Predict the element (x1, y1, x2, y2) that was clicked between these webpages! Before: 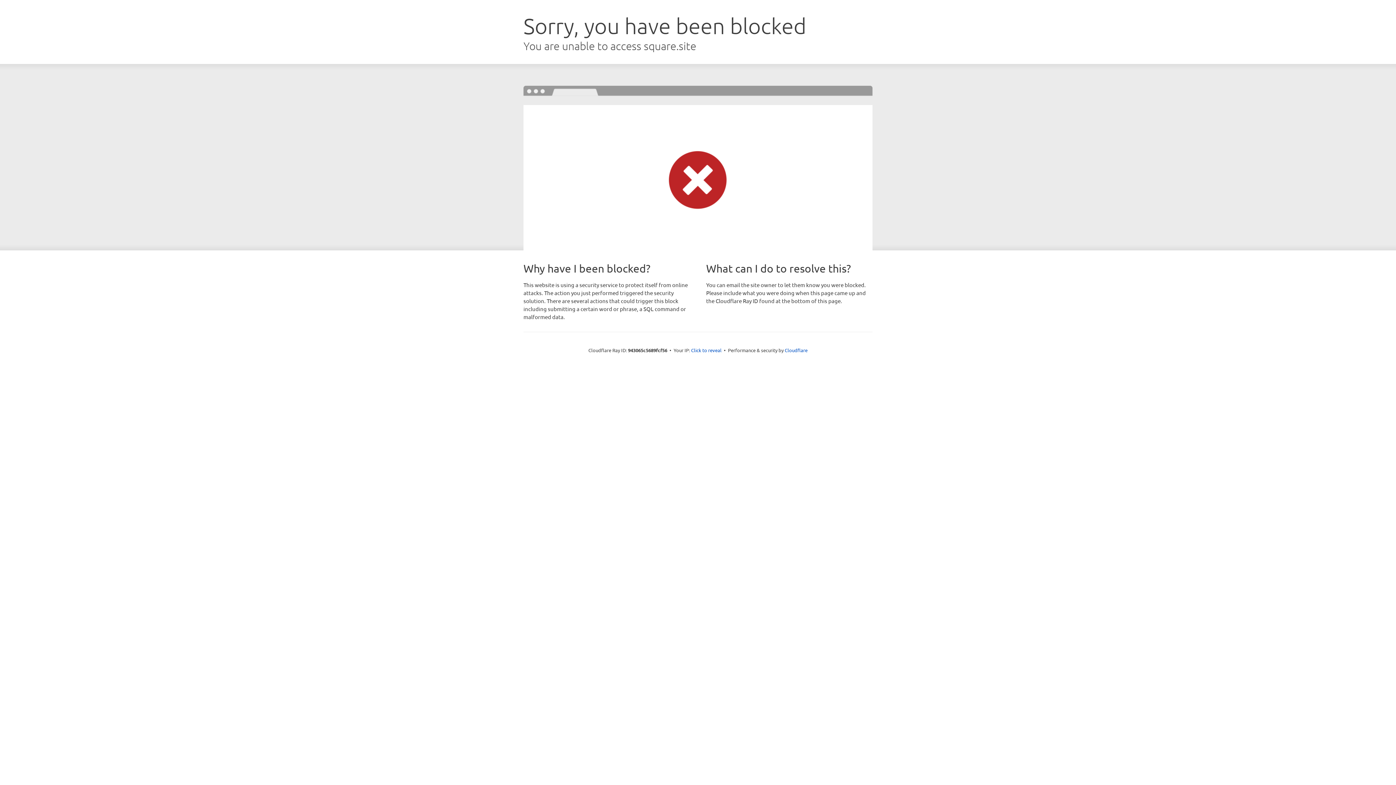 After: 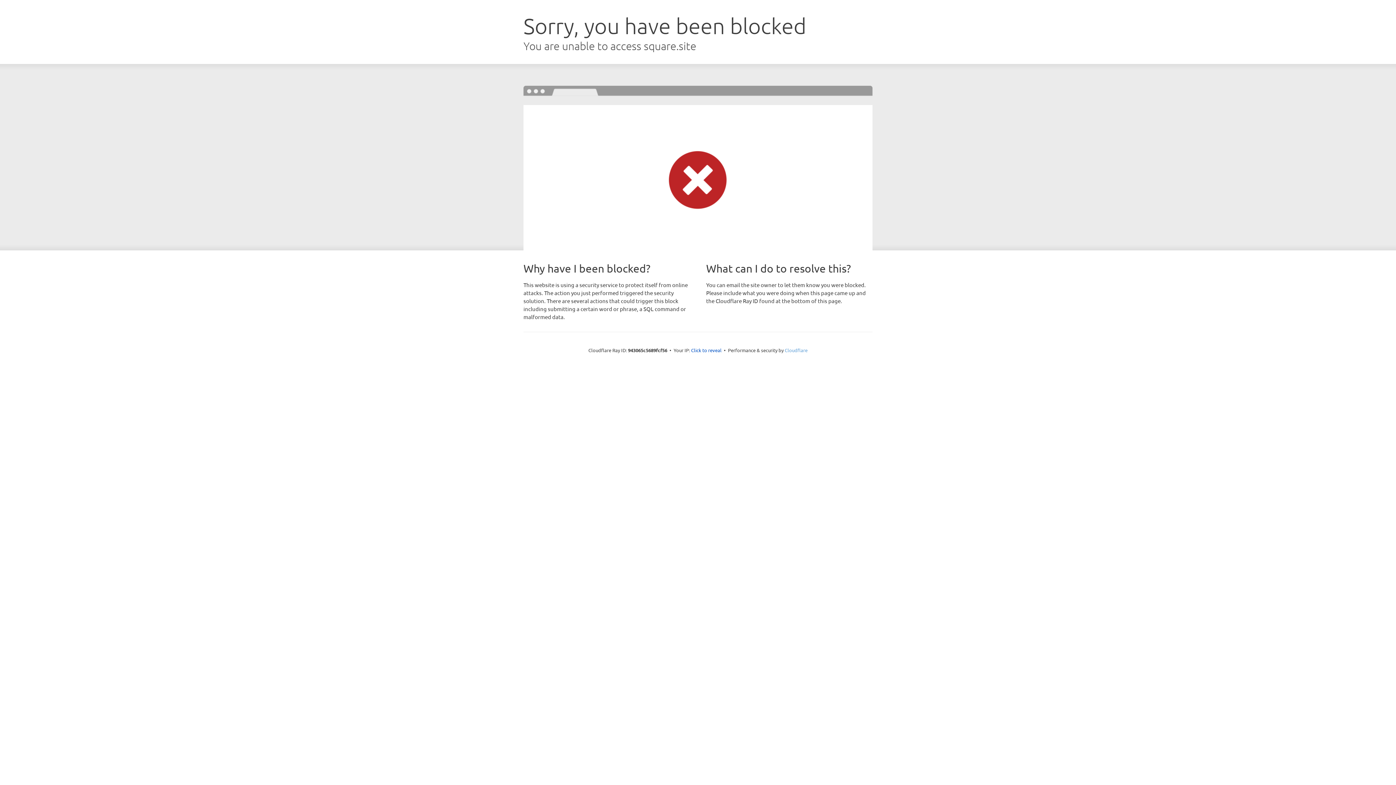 Action: bbox: (784, 347, 807, 353) label: Cloudflare